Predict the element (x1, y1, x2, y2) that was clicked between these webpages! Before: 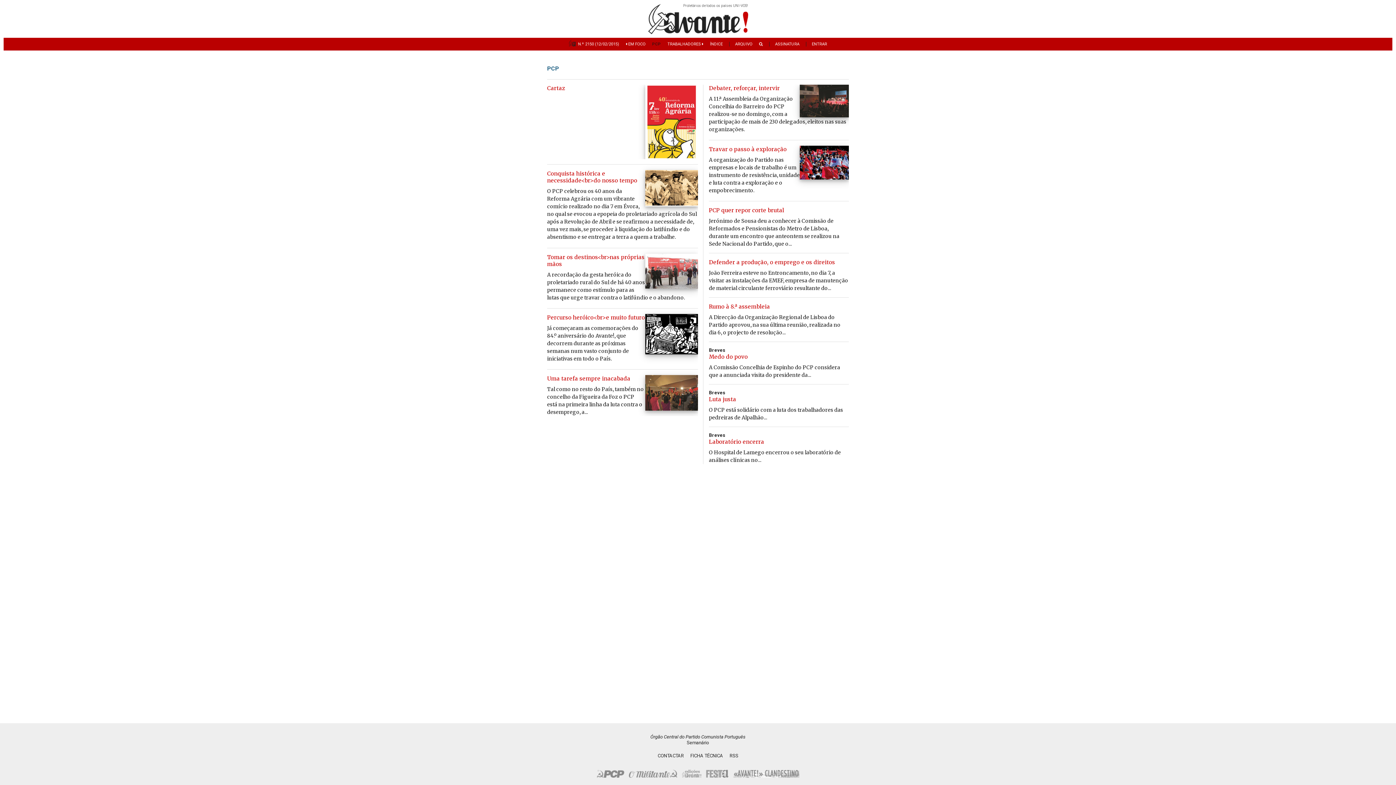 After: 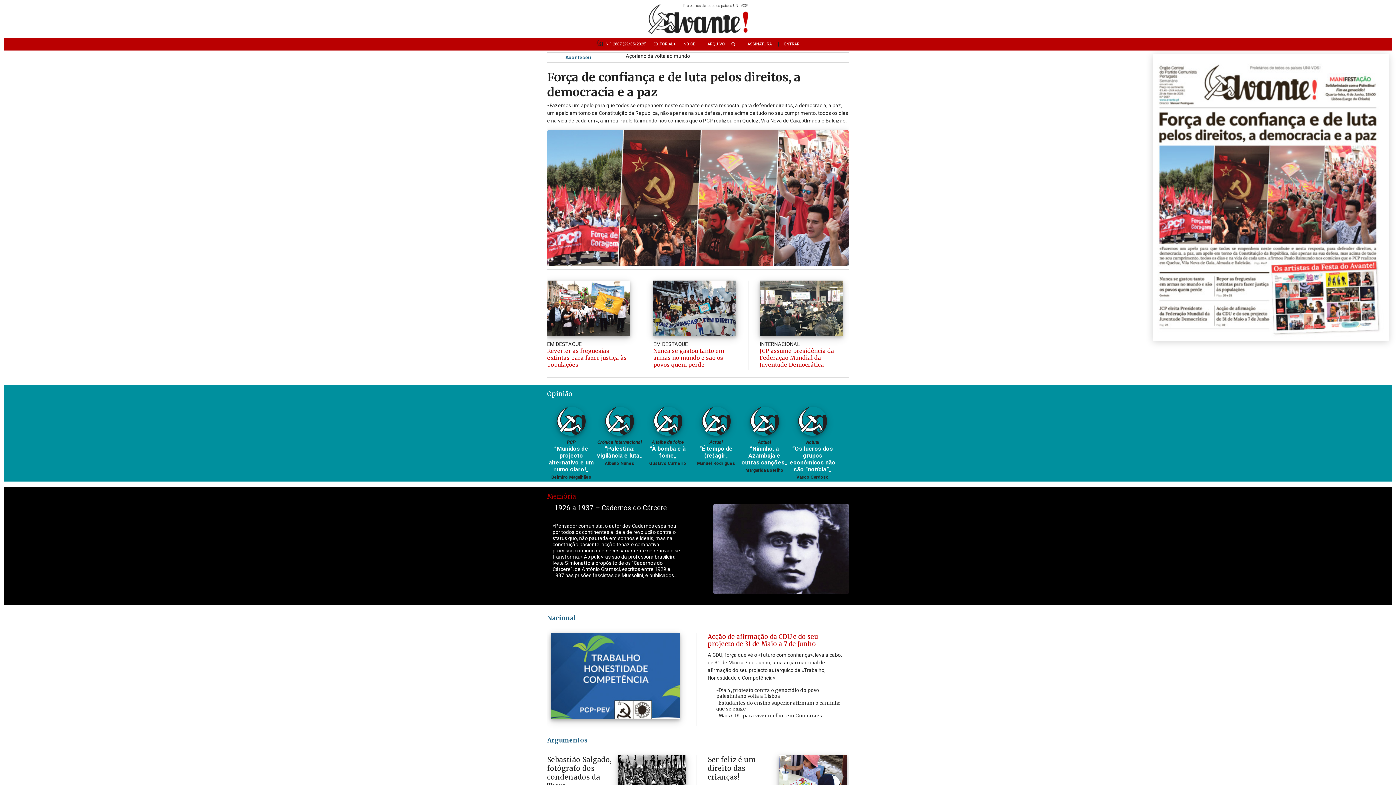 Action: label: Proletários de todos os países UNI-VOS! bbox: (3, 3, 1392, 34)